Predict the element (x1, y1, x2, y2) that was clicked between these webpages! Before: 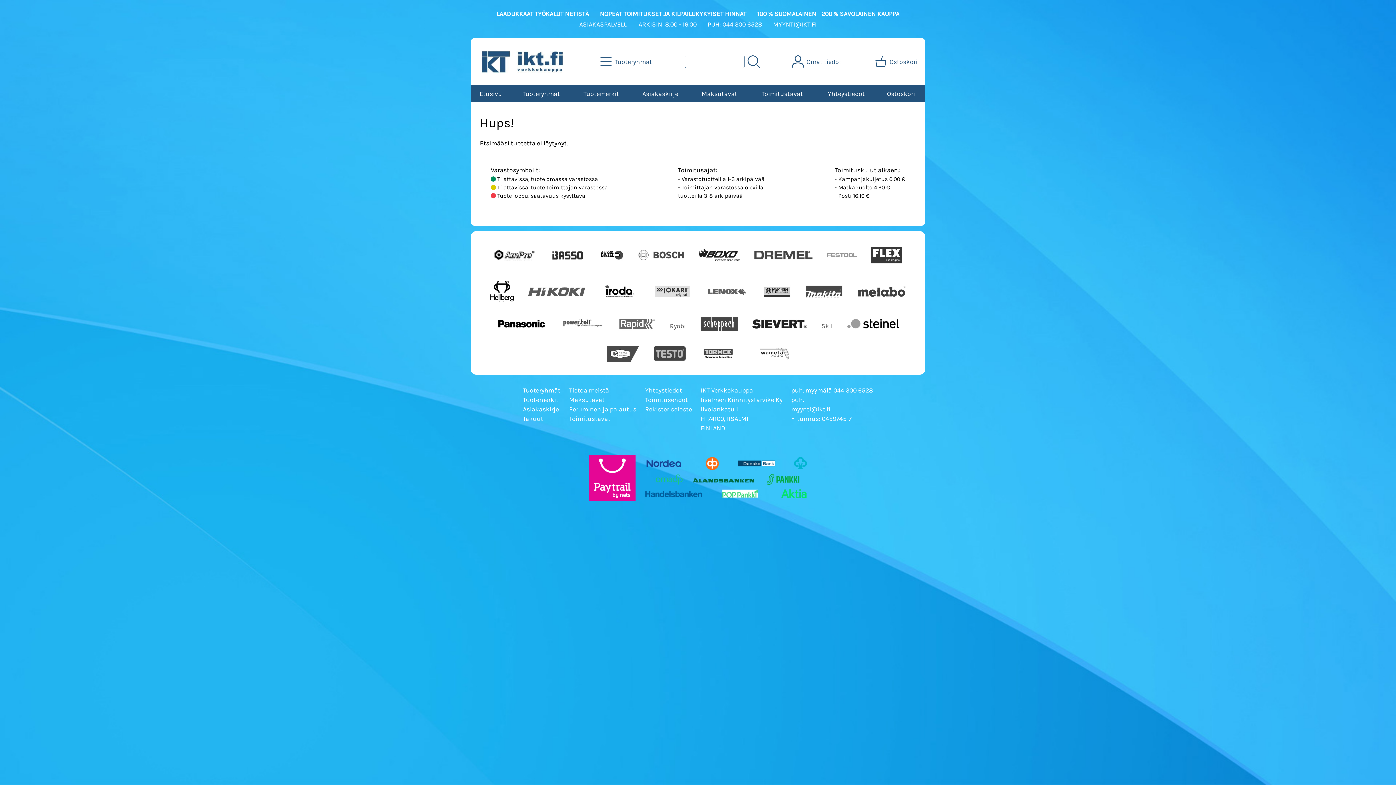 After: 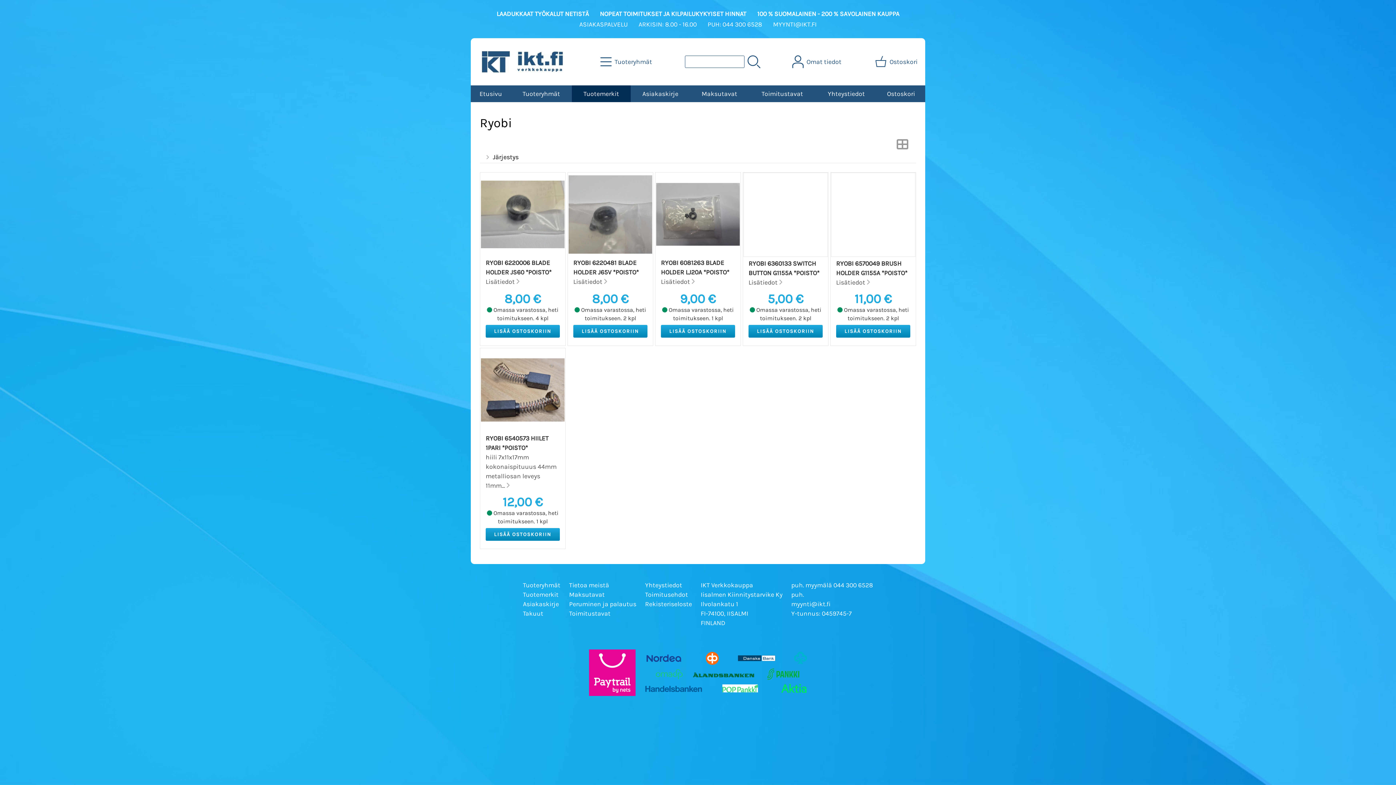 Action: bbox: (662, 309, 693, 338) label: Ryobi